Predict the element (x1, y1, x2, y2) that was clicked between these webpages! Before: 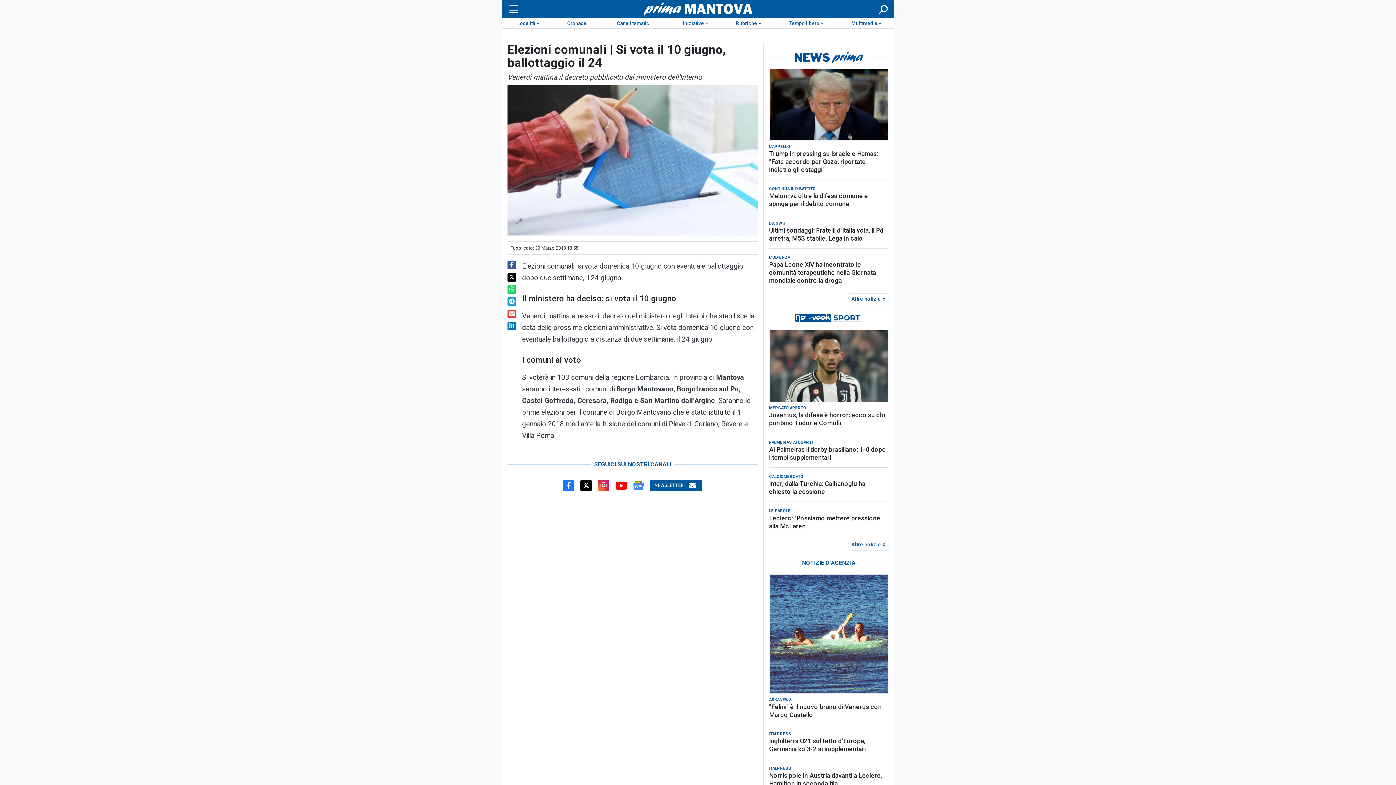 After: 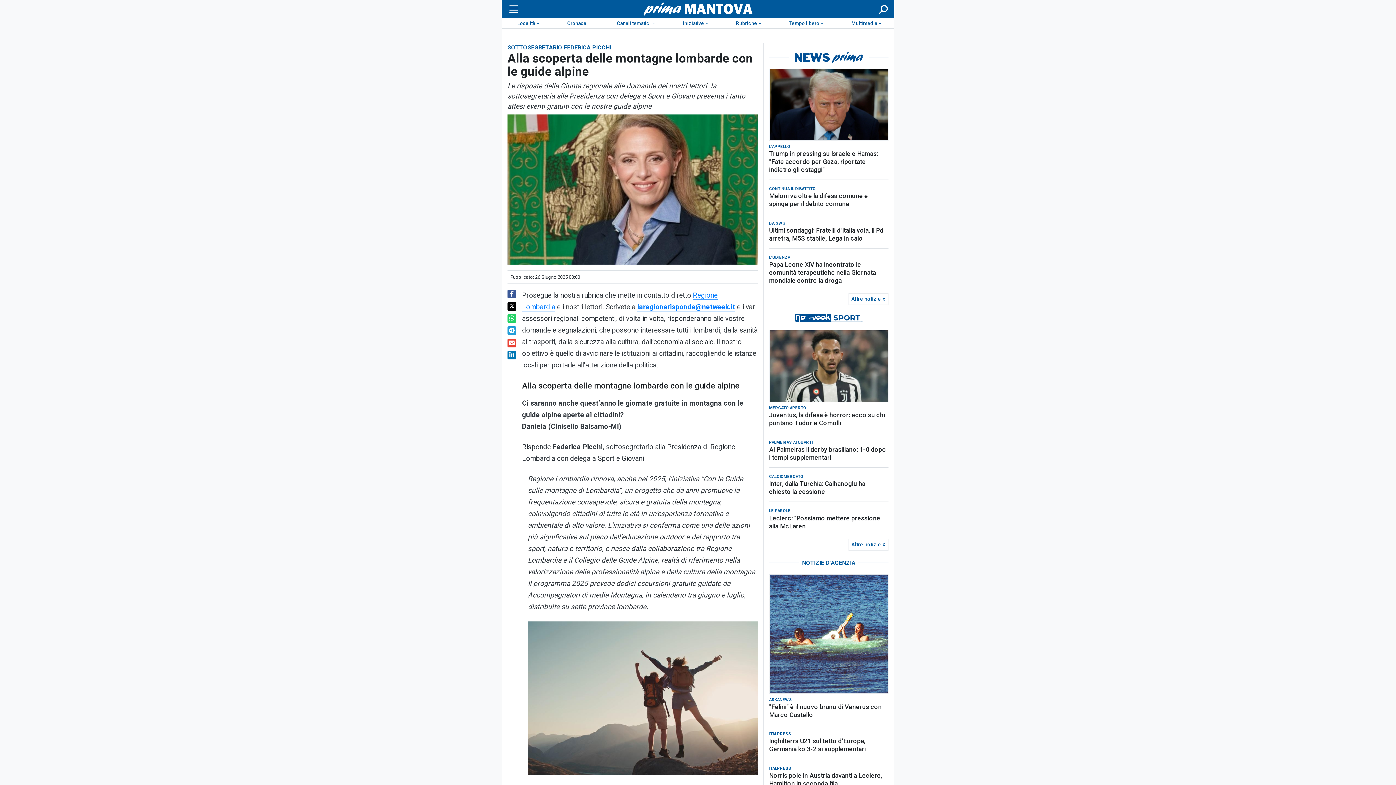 Action: bbox: (769, 697, 888, 768)